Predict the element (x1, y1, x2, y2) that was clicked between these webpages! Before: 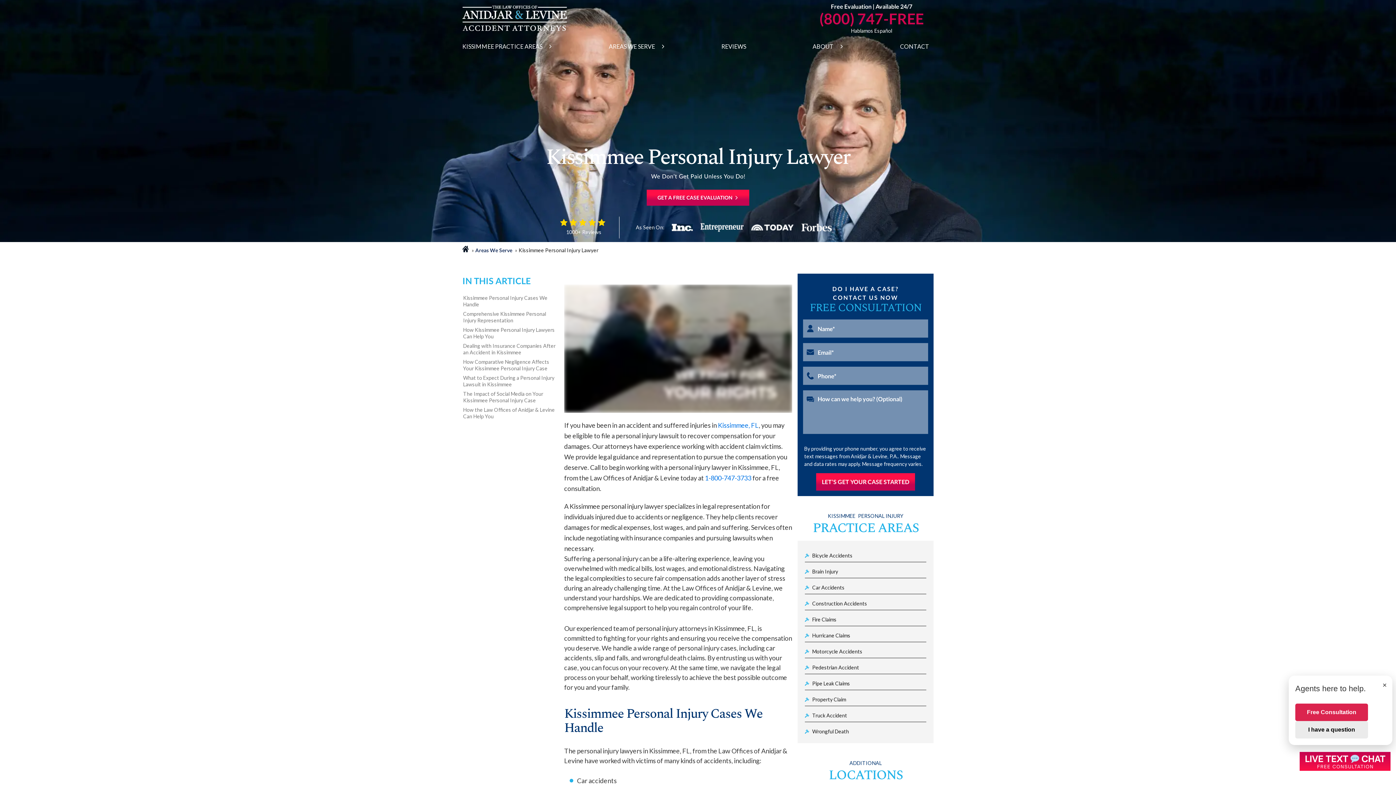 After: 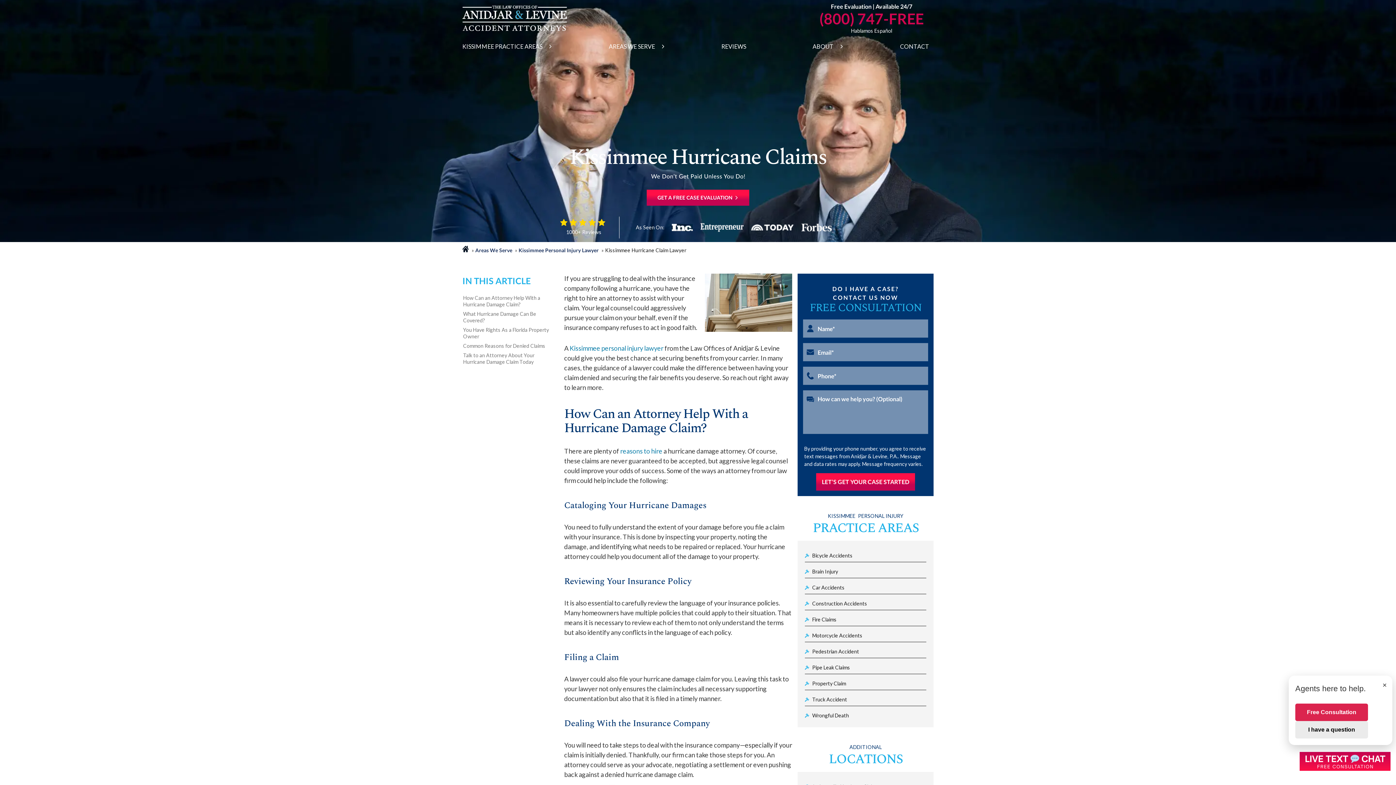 Action: label: Hurricane Claims bbox: (805, 626, 926, 642)